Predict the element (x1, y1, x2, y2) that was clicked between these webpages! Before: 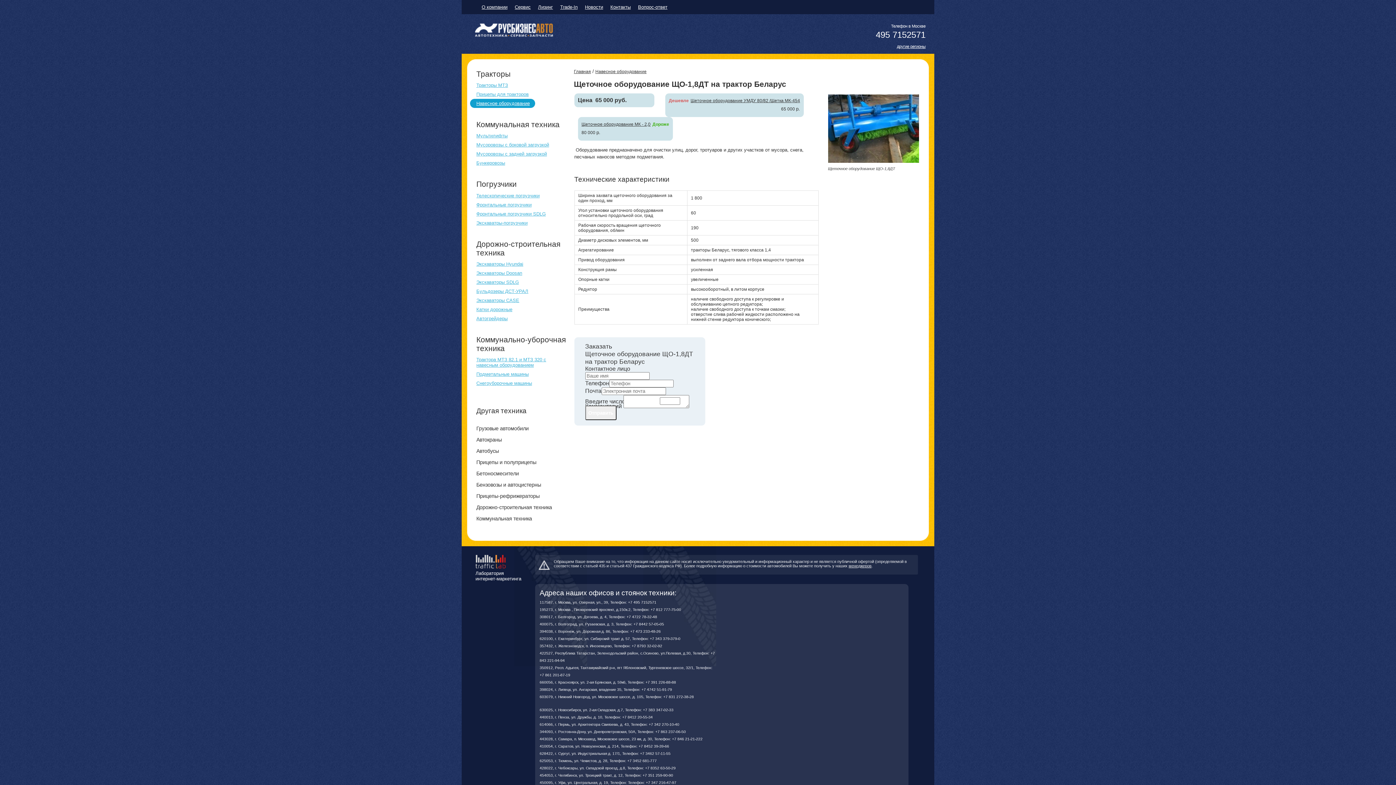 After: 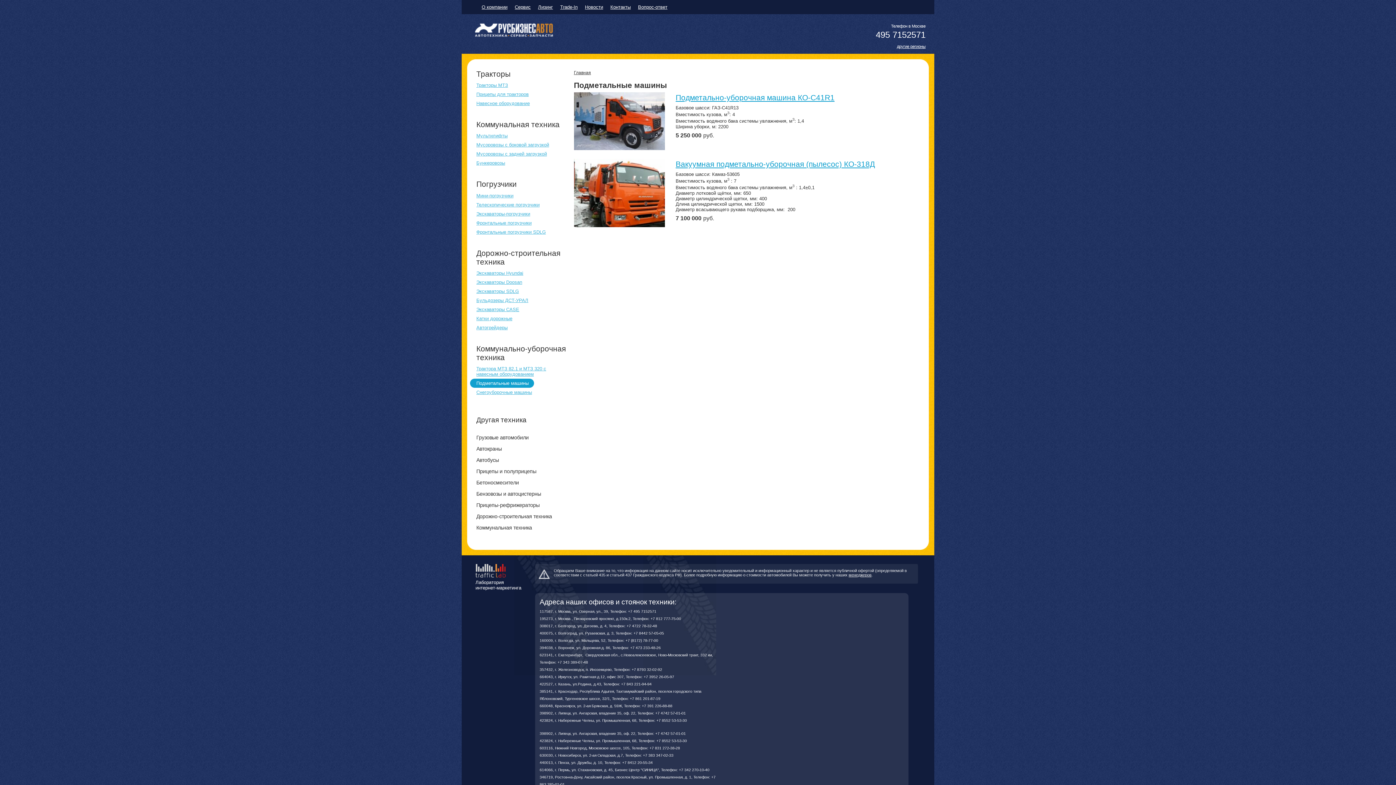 Action: bbox: (476, 371, 566, 377) label: Подметальные машины